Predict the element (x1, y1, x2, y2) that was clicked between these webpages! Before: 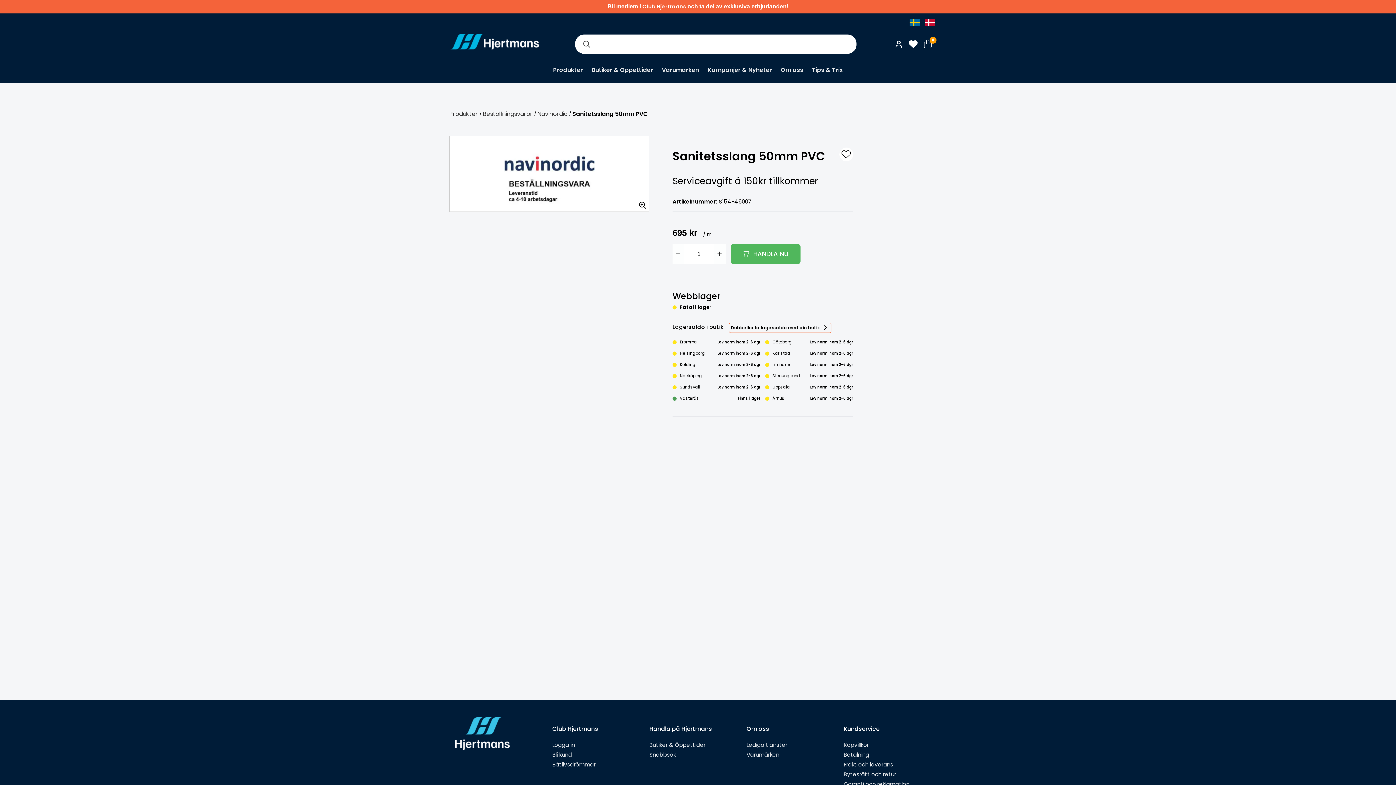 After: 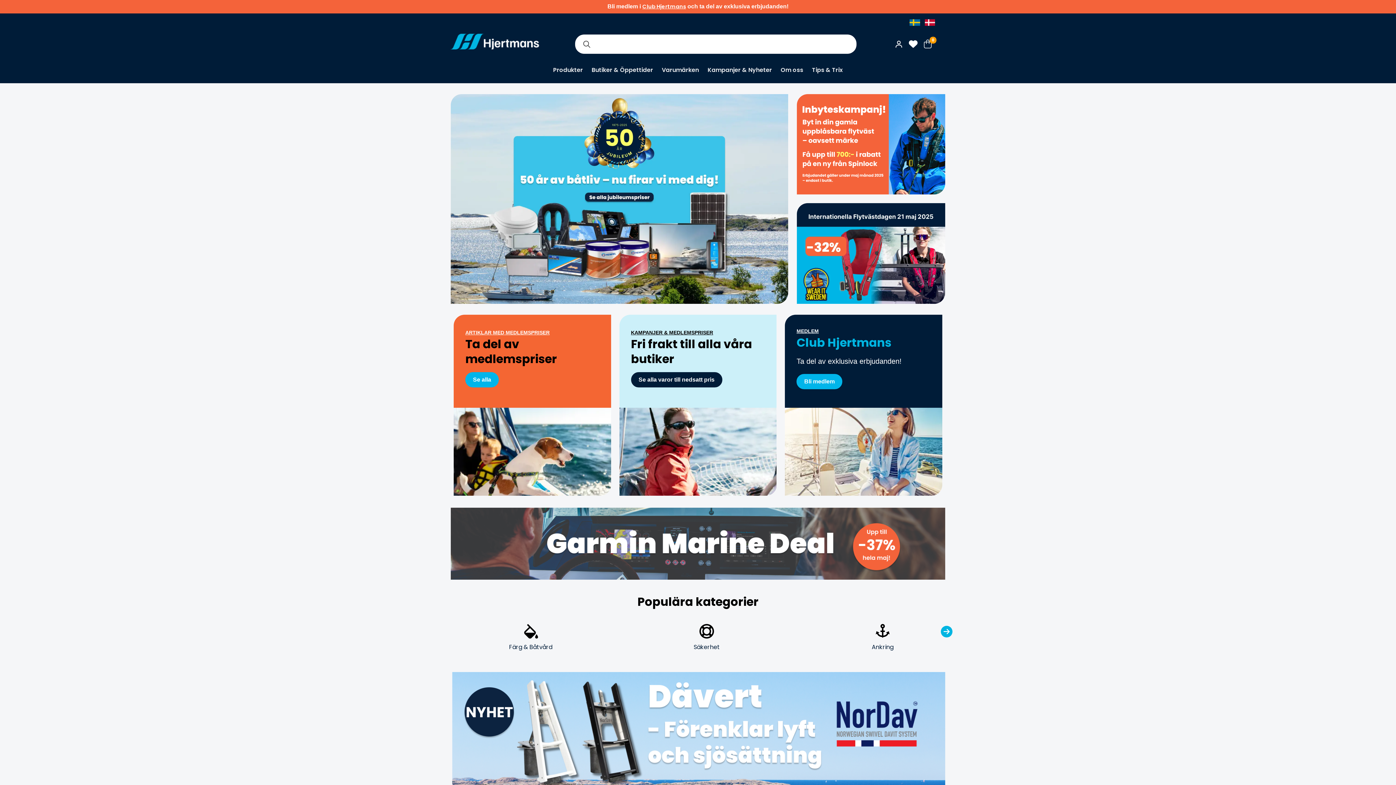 Action: bbox: (449, 32, 540, 55)